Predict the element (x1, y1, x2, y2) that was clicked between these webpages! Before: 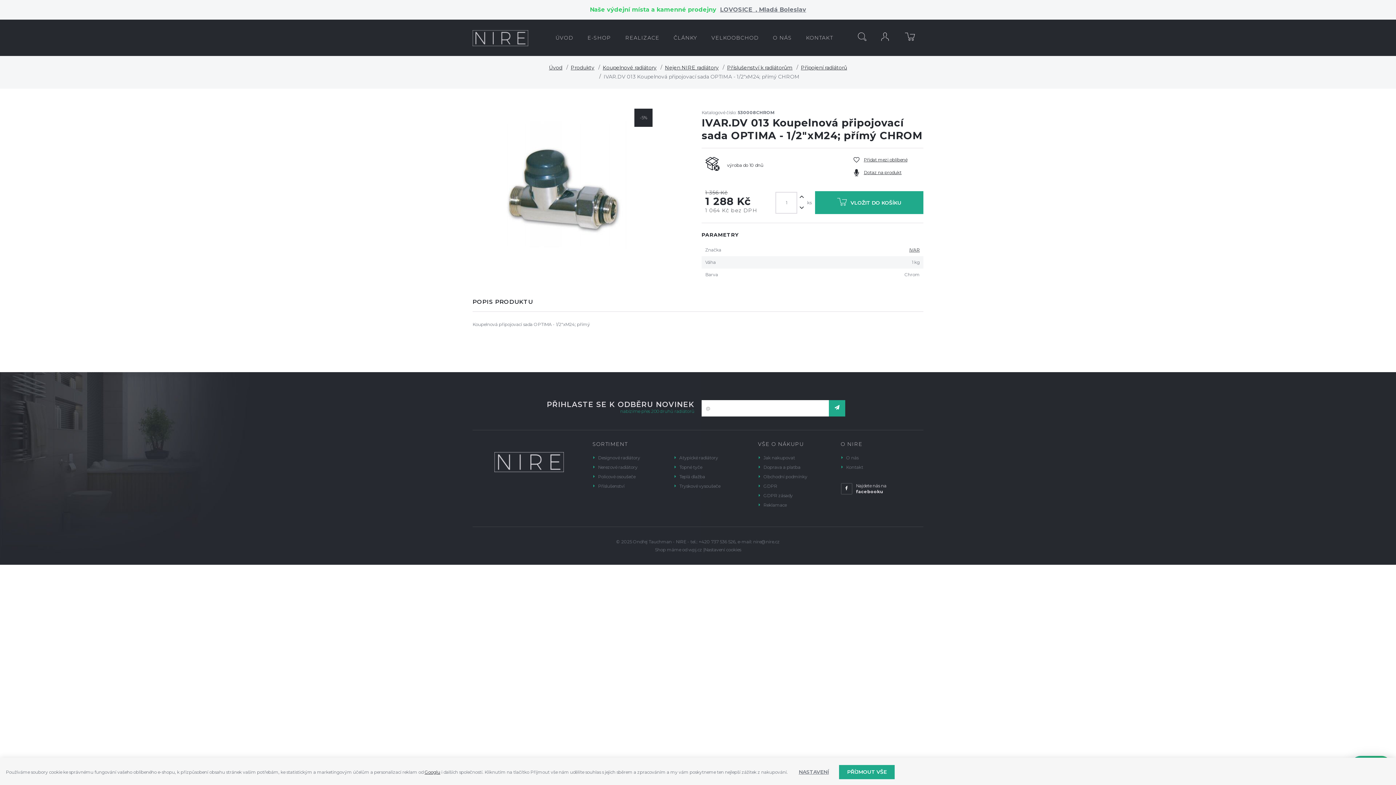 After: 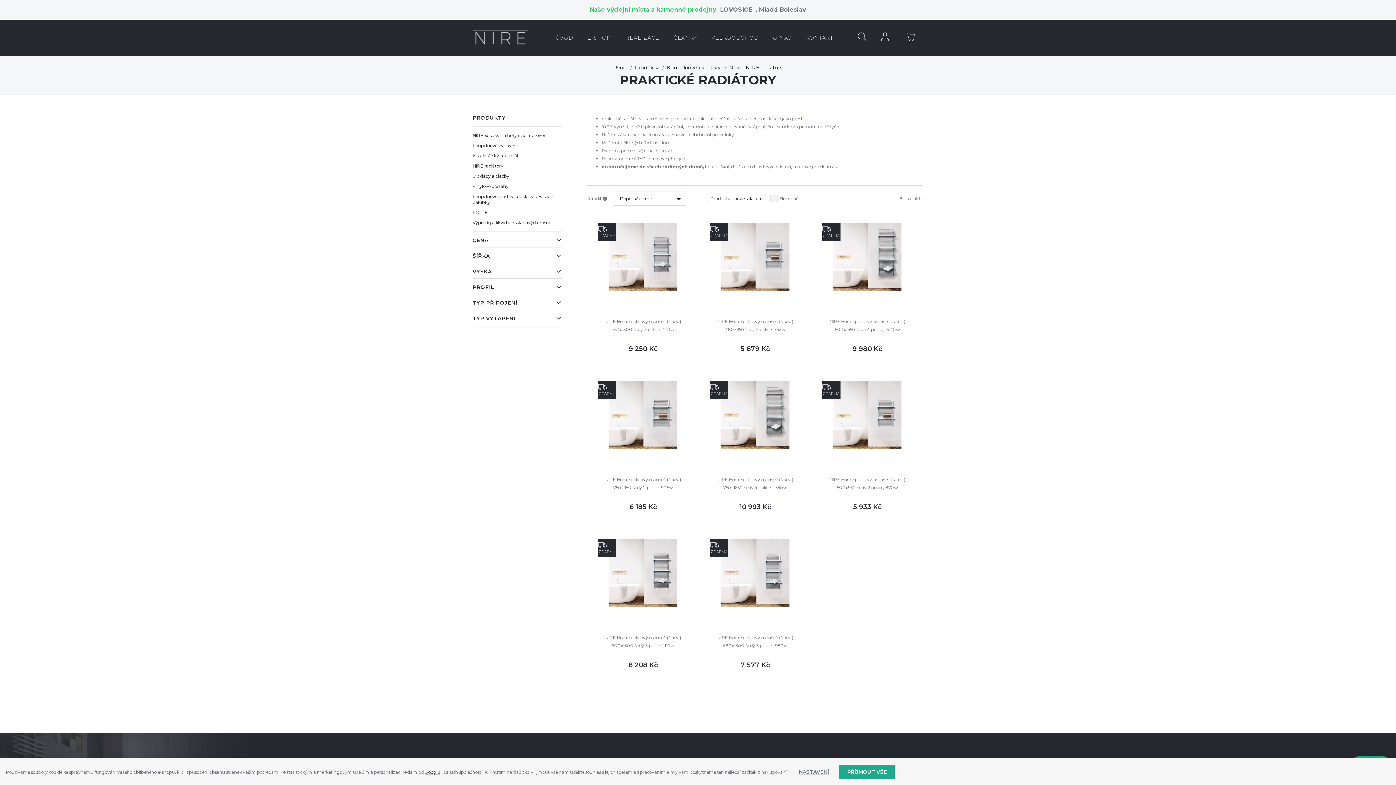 Action: bbox: (598, 472, 635, 481) label: Policové osoušeče